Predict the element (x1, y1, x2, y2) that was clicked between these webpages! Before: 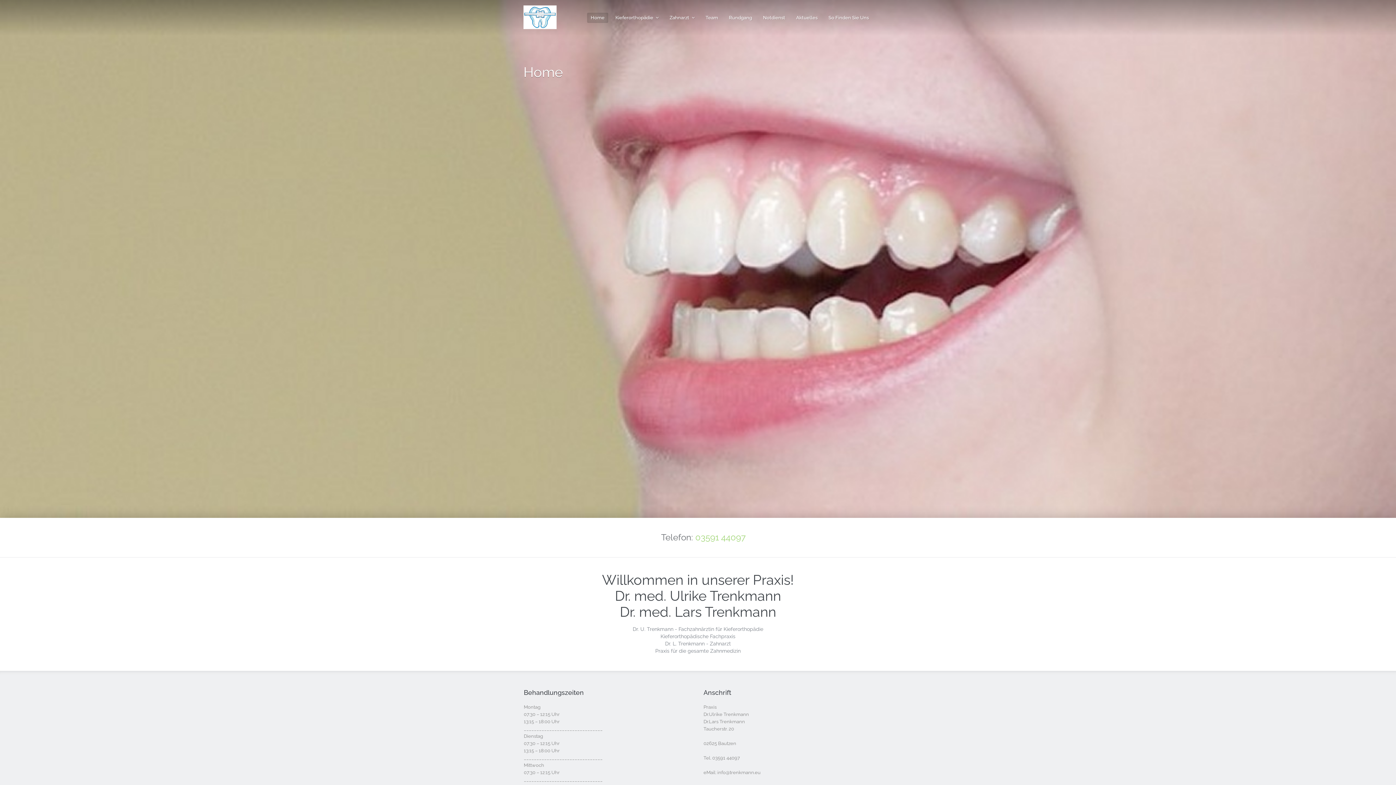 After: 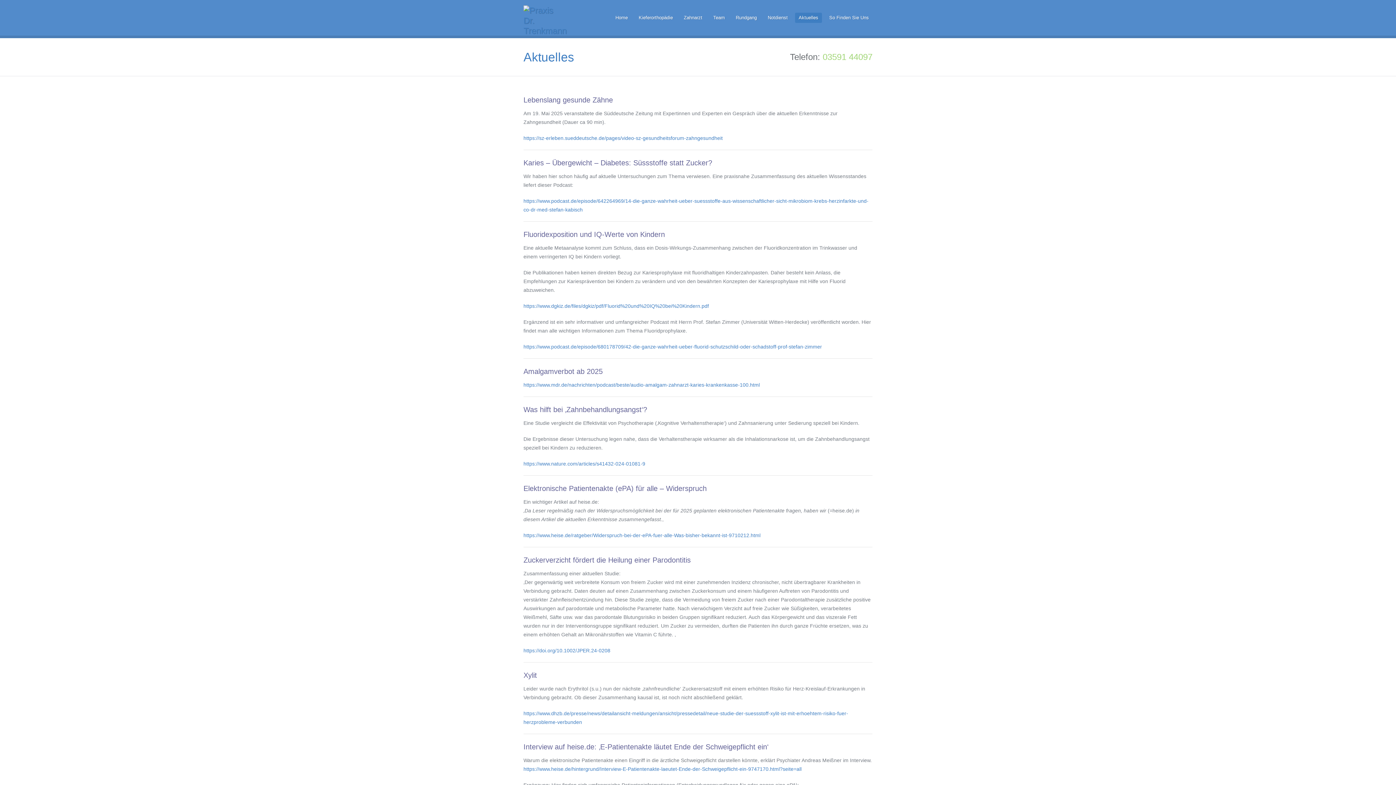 Action: bbox: (792, 12, 821, 22) label: Aktuelles